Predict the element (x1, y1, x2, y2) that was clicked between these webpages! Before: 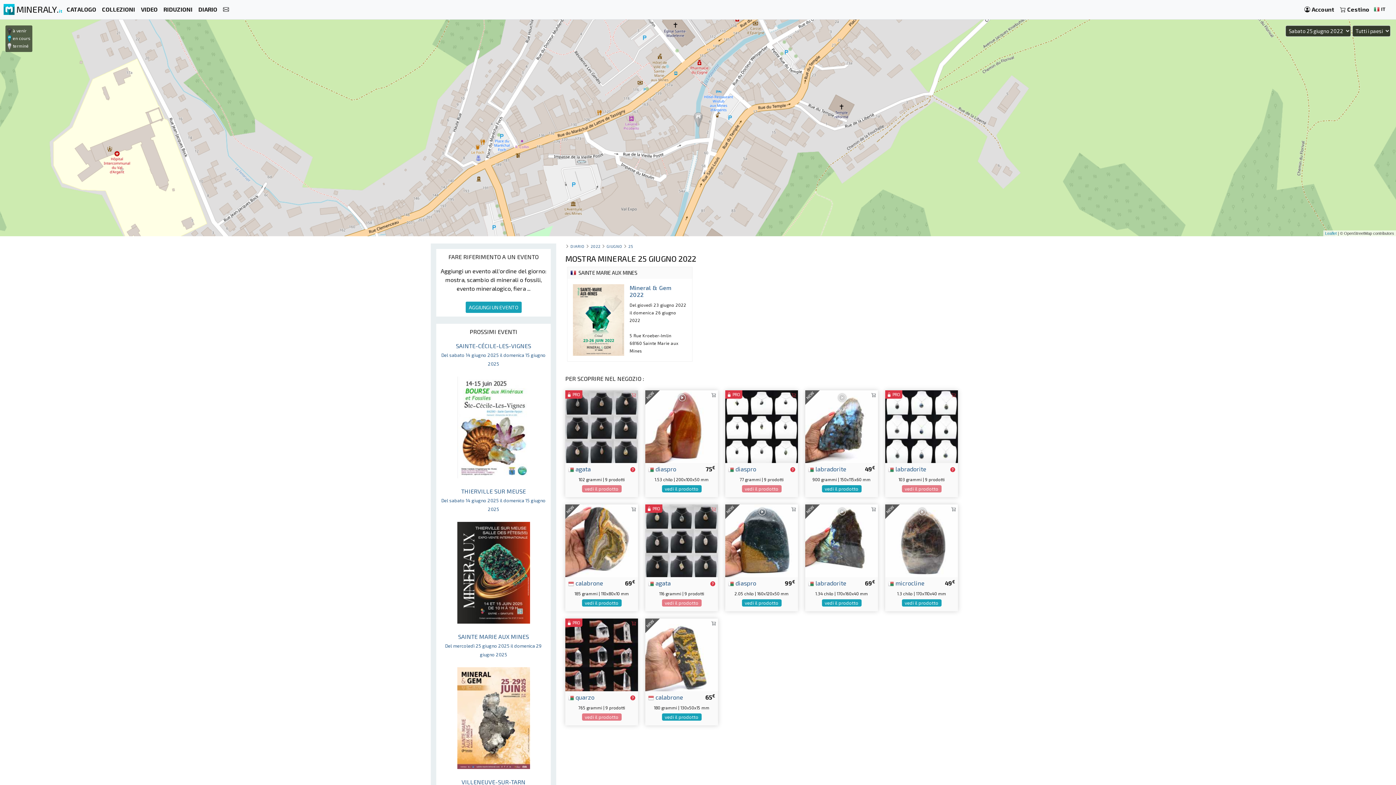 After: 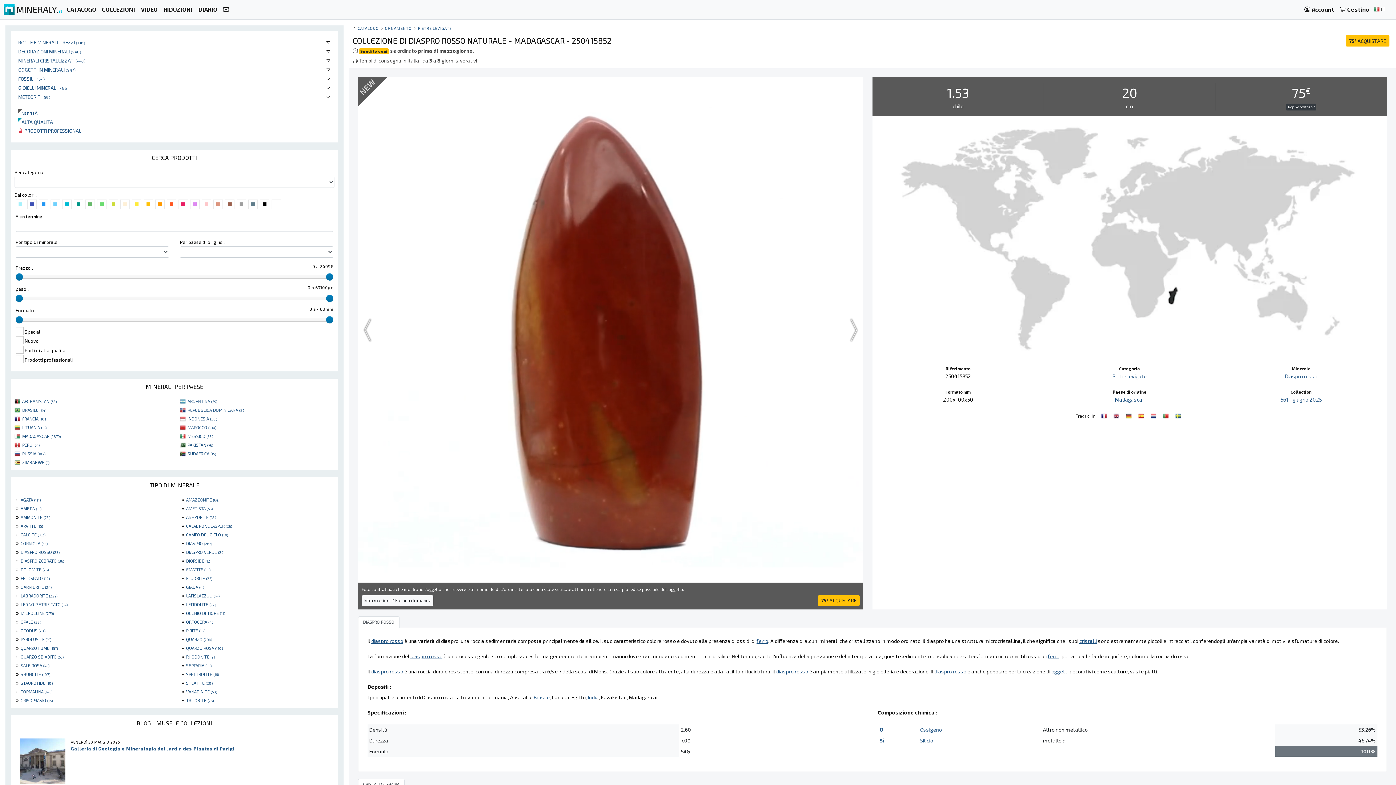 Action: bbox: (645, 422, 718, 429)